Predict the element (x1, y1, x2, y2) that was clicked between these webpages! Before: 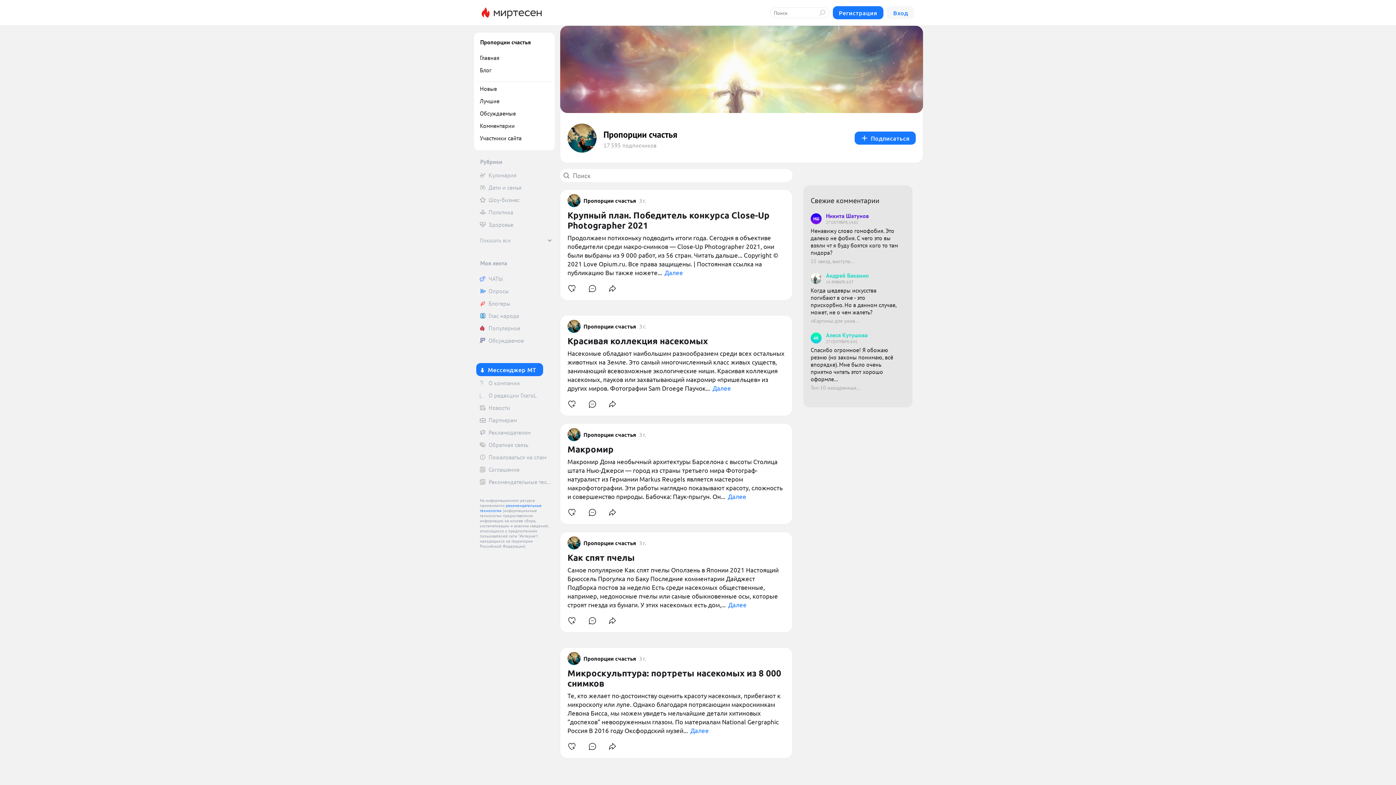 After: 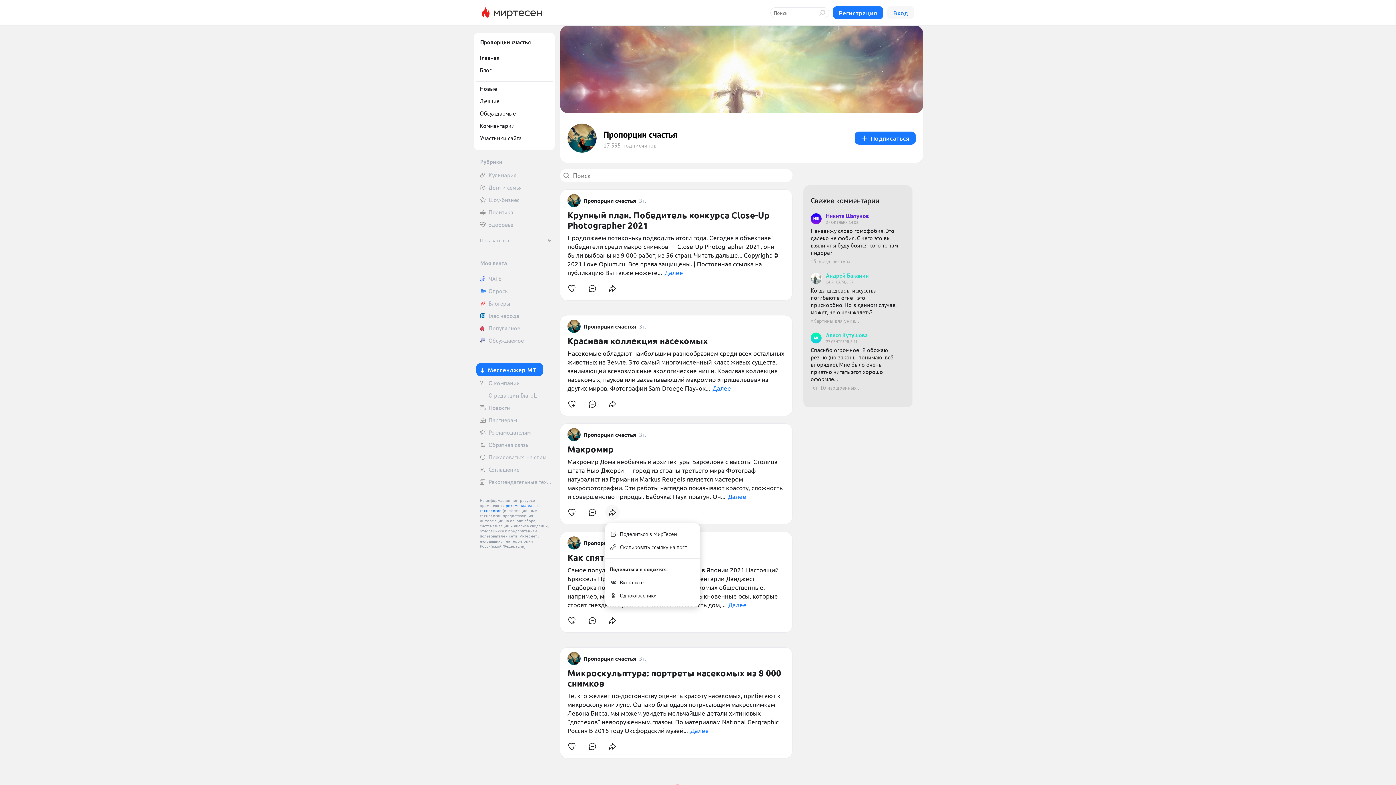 Action: bbox: (605, 505, 620, 520)